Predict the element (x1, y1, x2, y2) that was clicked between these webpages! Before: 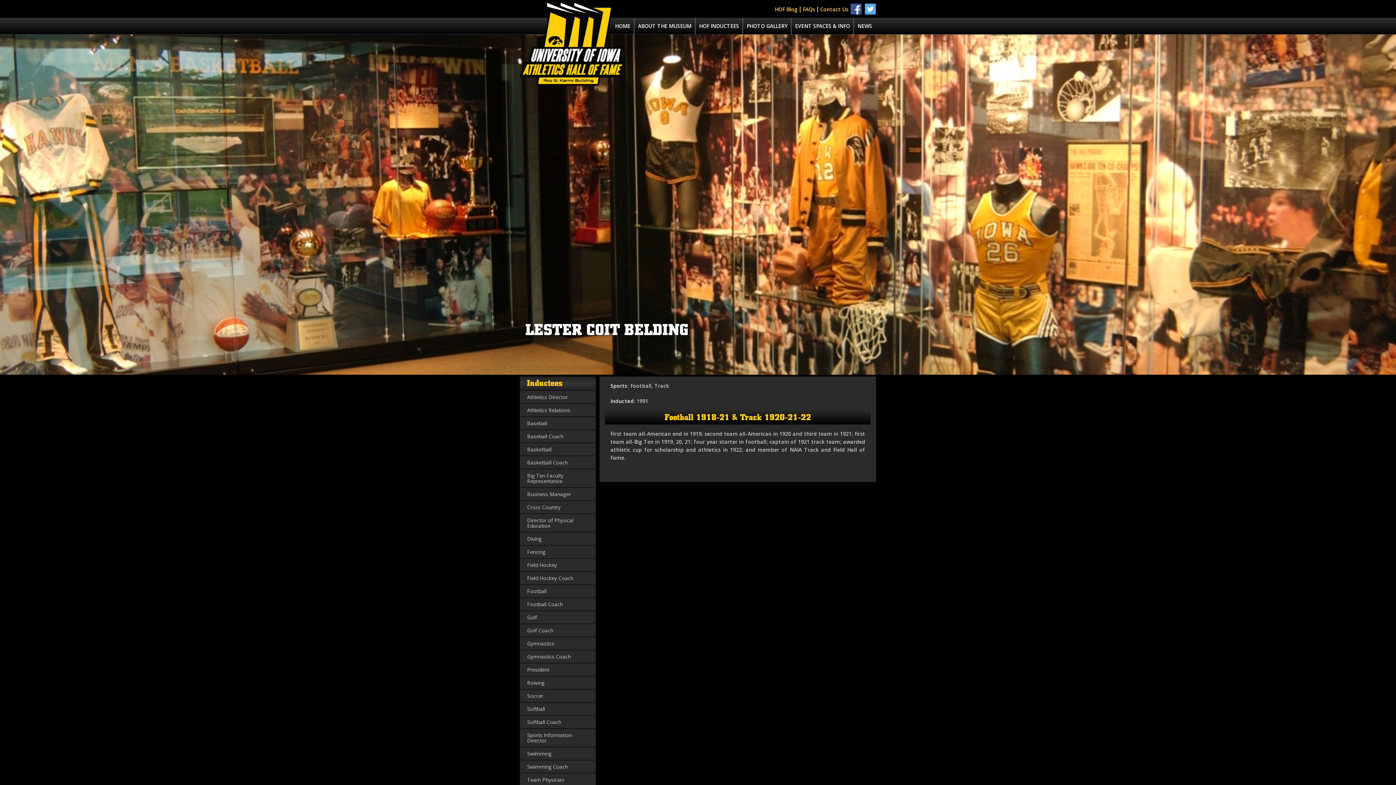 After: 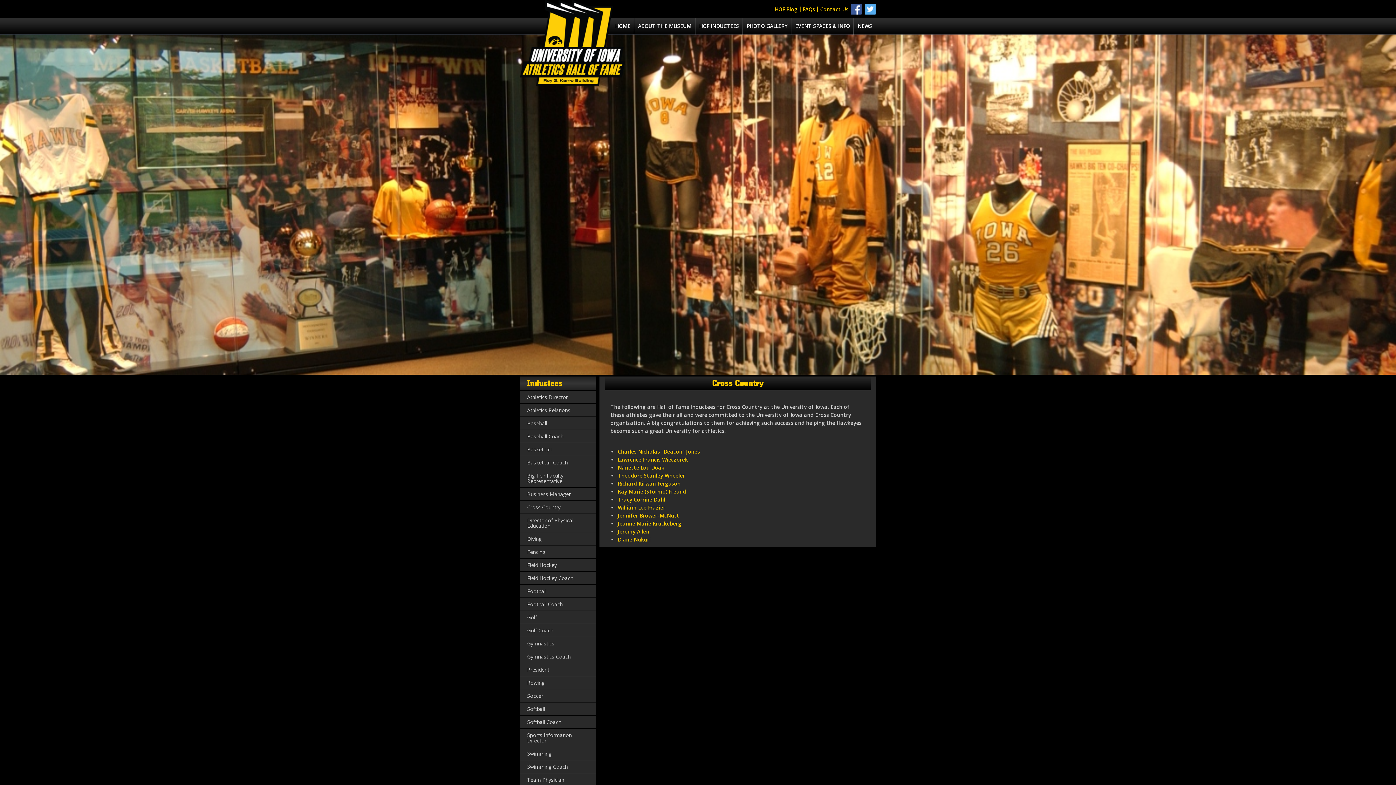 Action: bbox: (520, 501, 596, 513) label: Cross Country